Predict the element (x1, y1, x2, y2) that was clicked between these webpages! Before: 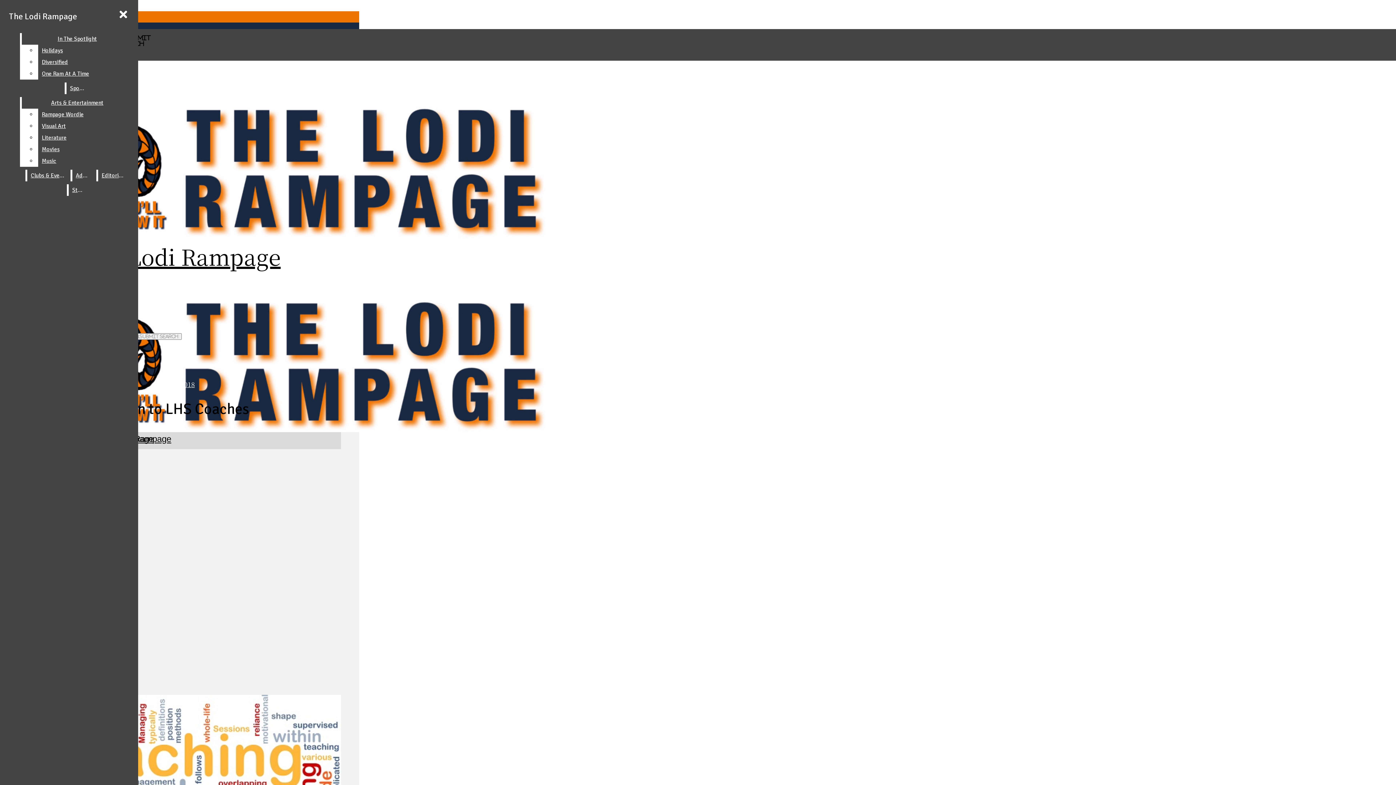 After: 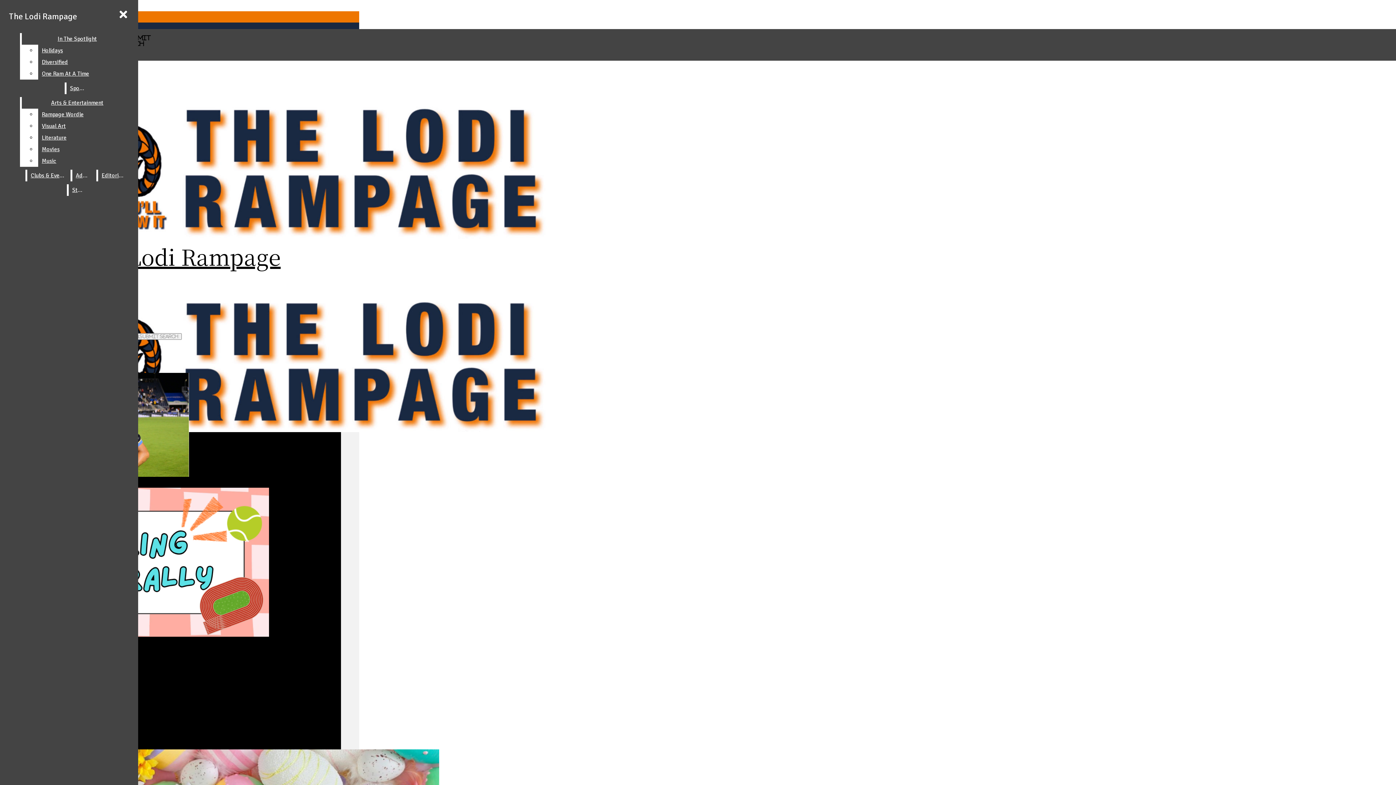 Action: bbox: (5, 7, 80, 25) label: The Lodi Rampage